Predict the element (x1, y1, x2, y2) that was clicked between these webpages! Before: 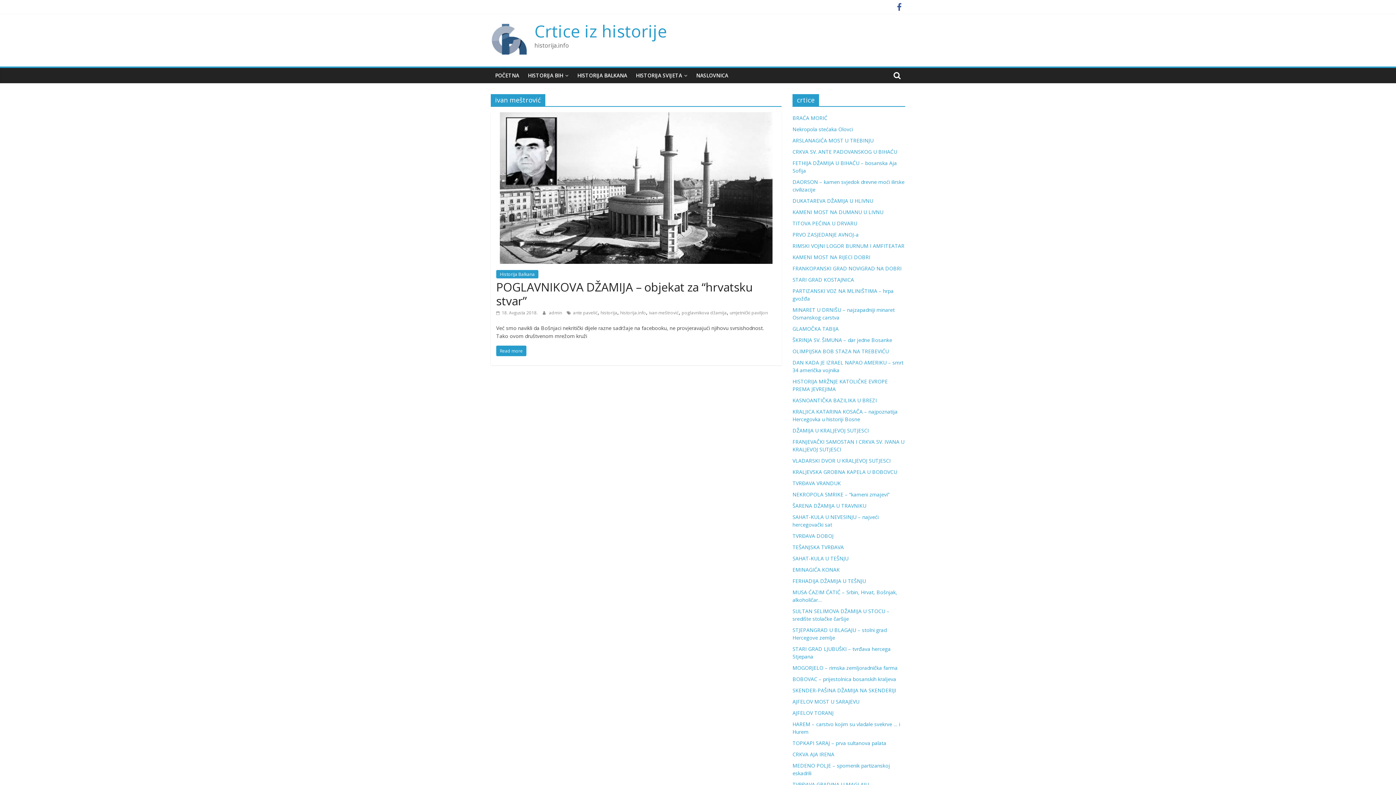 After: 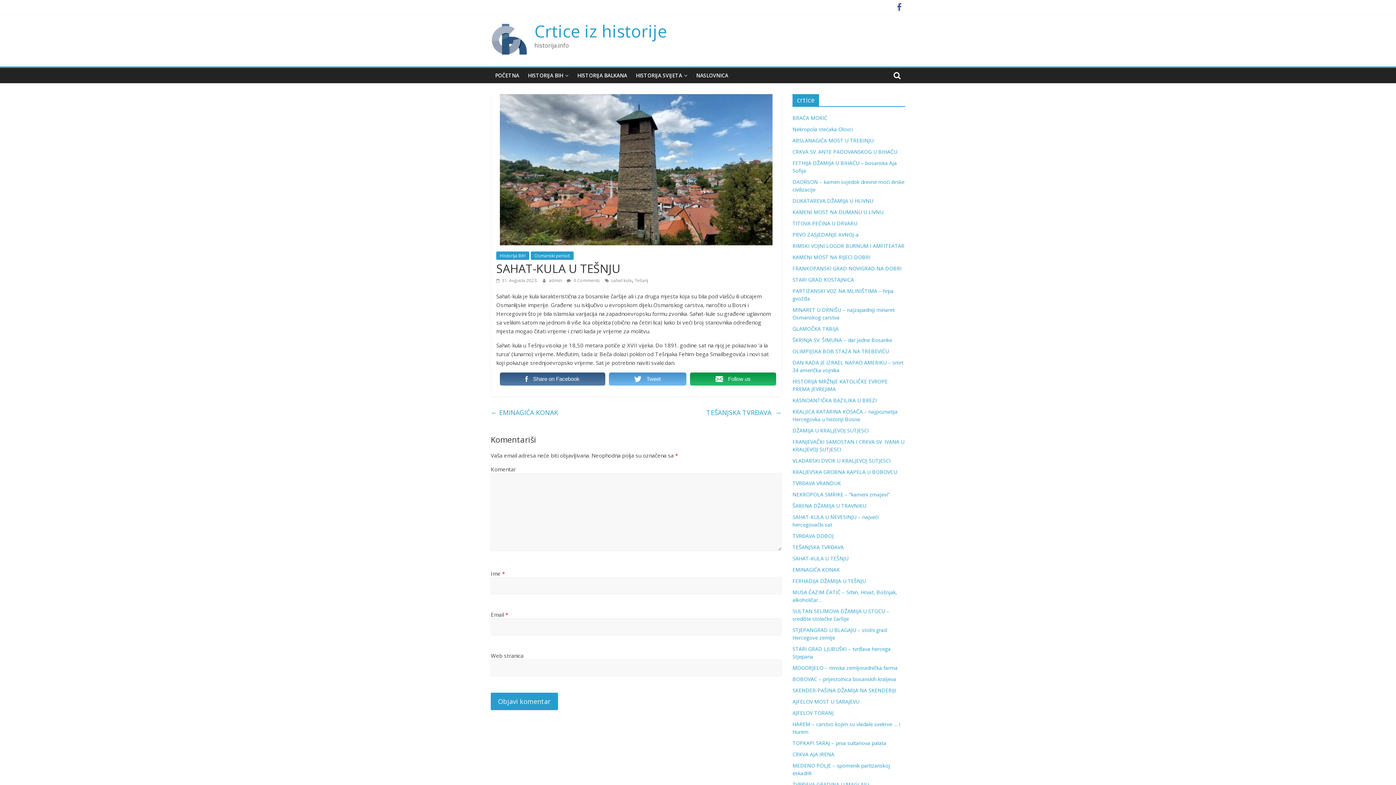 Action: bbox: (792, 555, 848, 562) label: SAHAT-KULA U TEŠNJU